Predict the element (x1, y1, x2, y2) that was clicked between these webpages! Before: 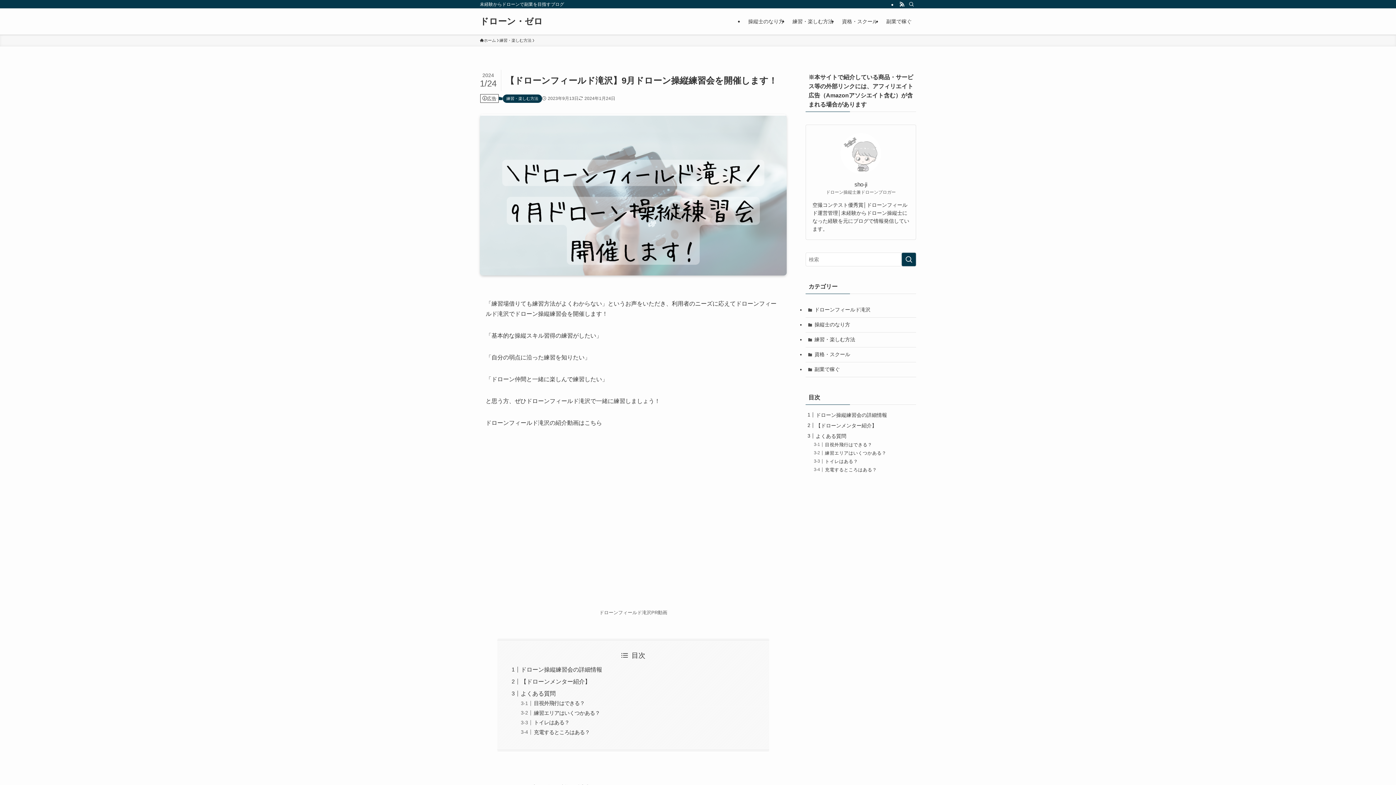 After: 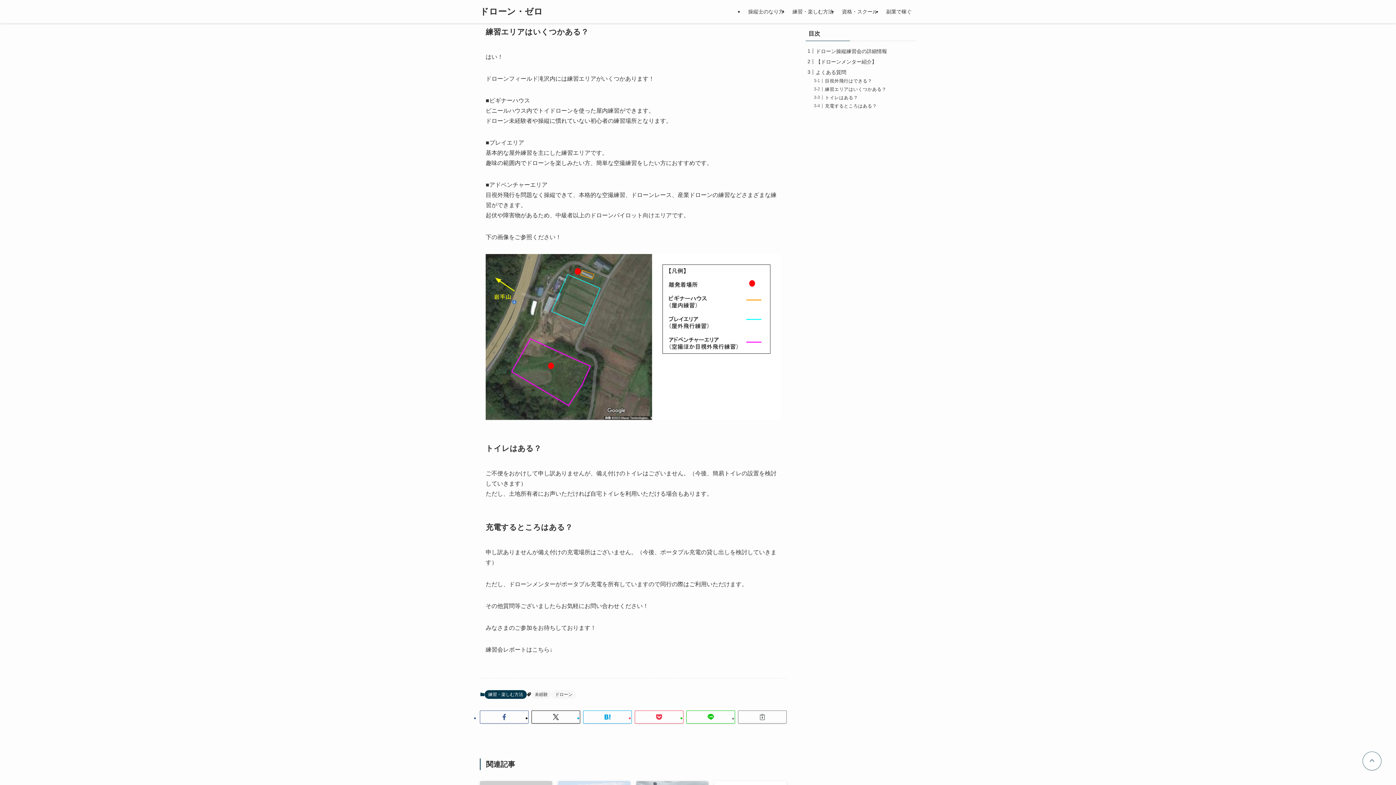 Action: bbox: (825, 450, 886, 455) label: 練習エリアはいくつかある？